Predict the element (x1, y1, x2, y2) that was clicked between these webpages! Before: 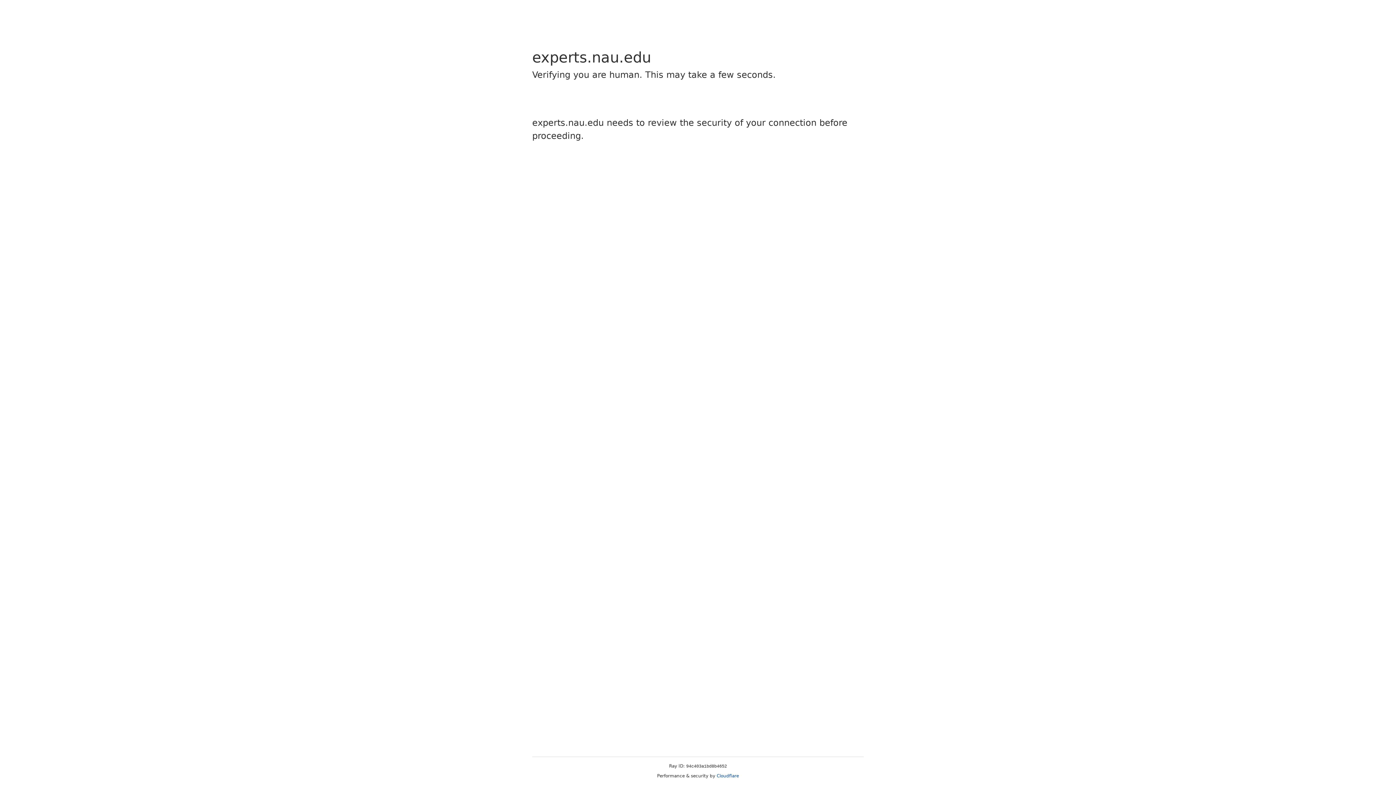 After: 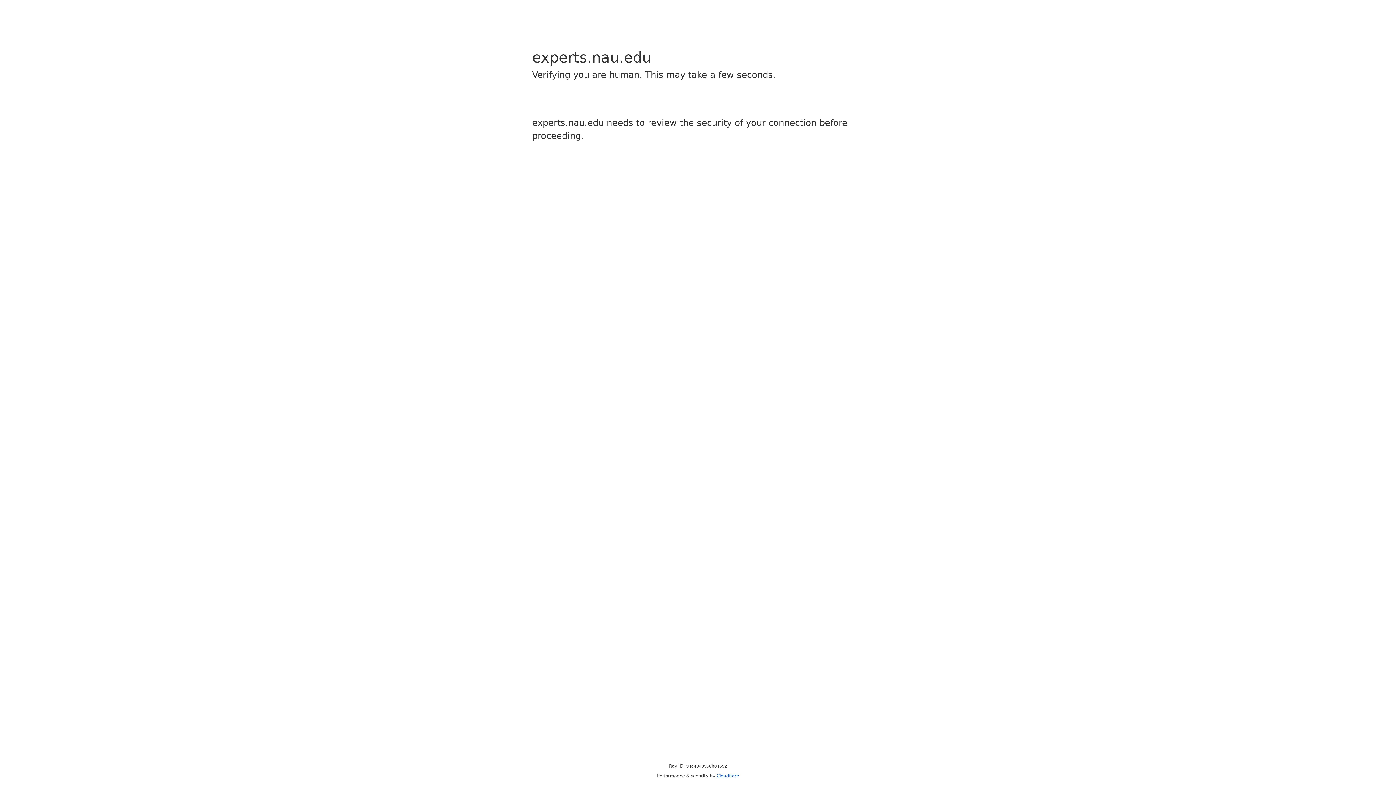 Action: label: Cloudflare bbox: (716, 773, 739, 778)